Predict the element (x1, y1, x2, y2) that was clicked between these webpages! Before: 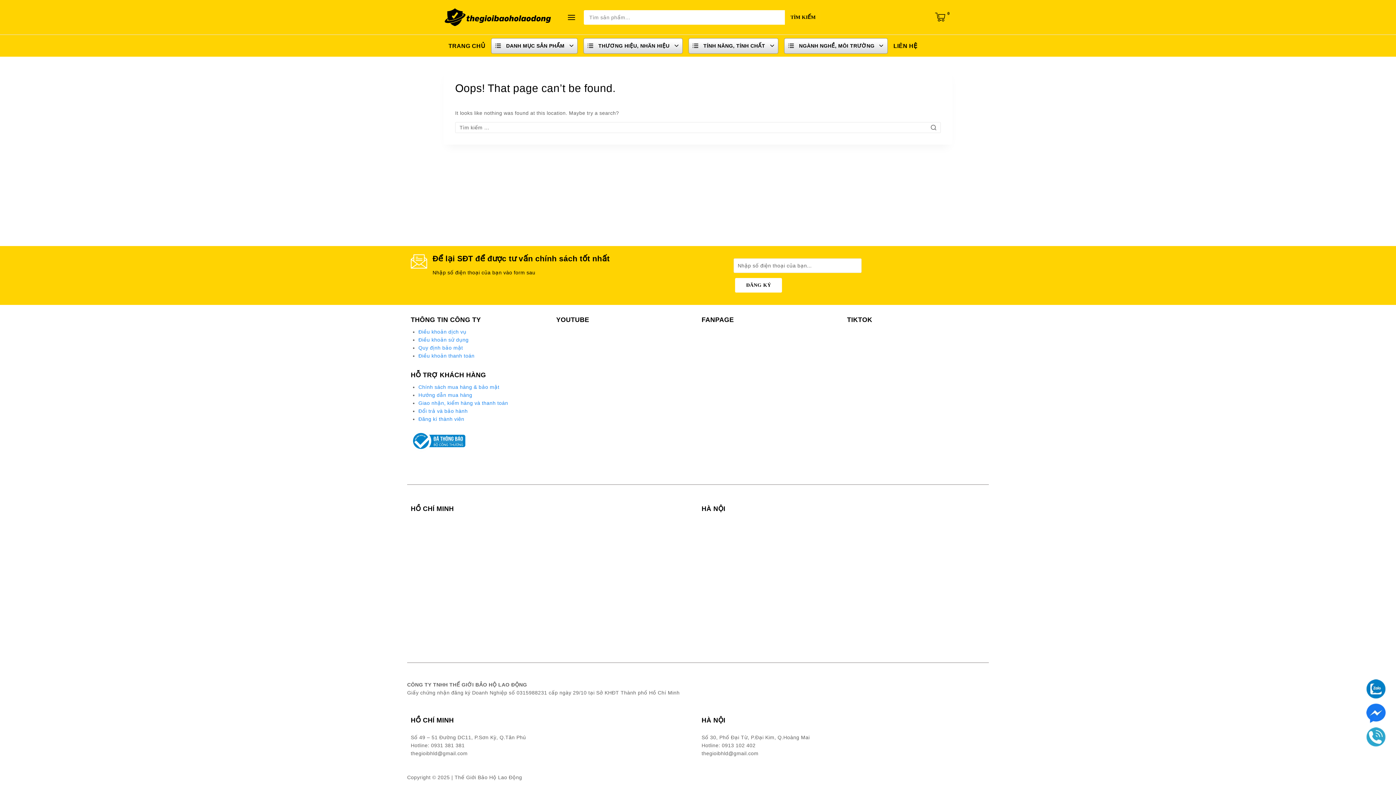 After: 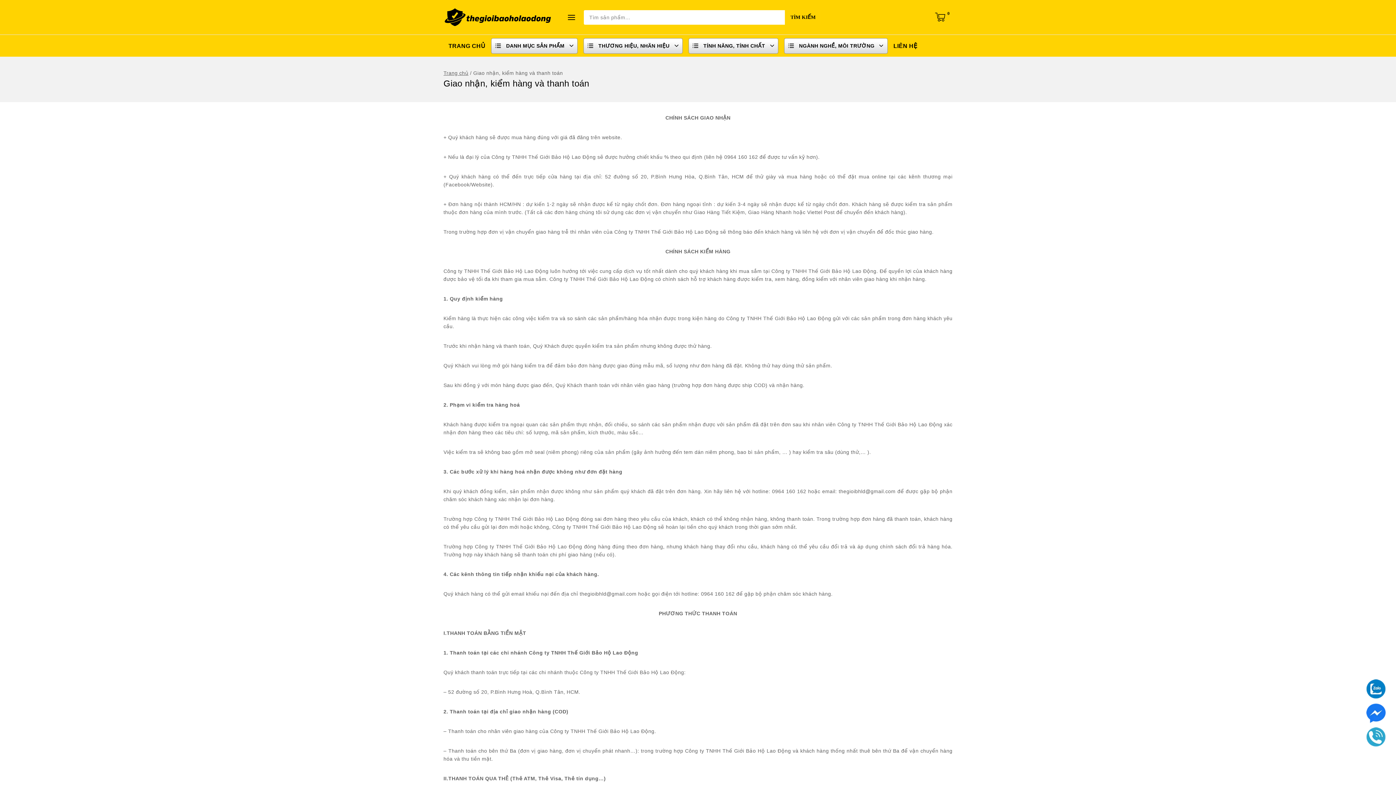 Action: bbox: (418, 400, 508, 406) label: Giao nhận, kiểm hàng và thanh toán